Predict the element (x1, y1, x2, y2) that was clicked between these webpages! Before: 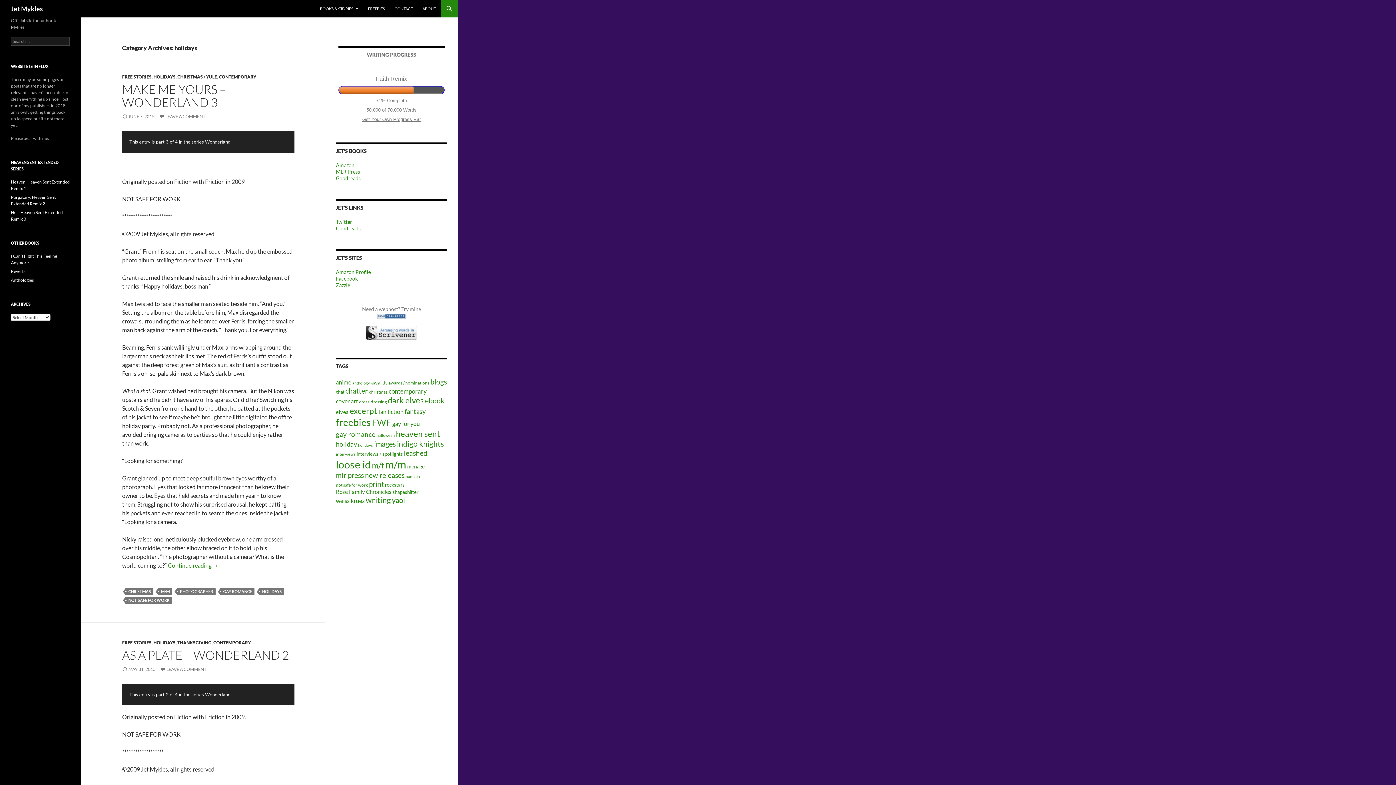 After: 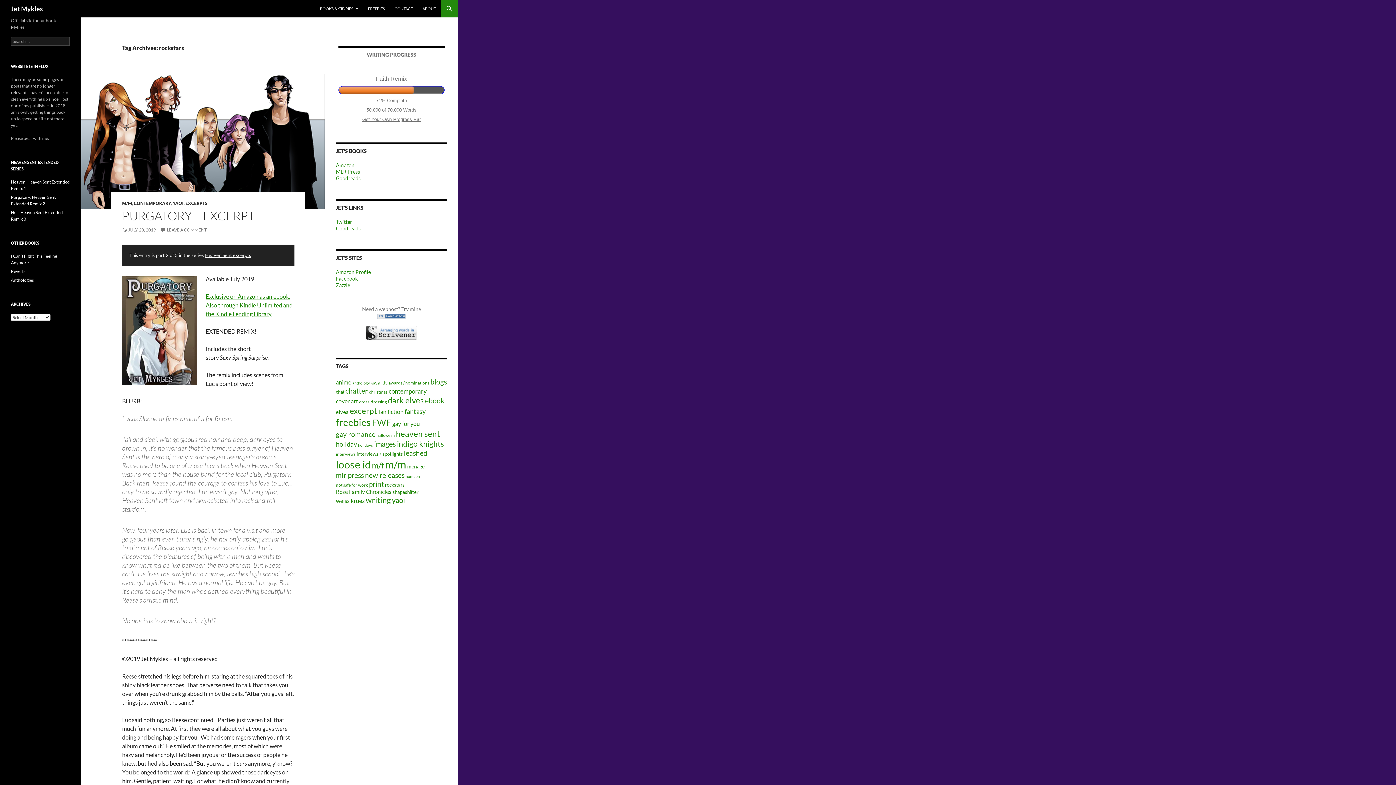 Action: bbox: (385, 482, 404, 488) label: rockstars (9 items)